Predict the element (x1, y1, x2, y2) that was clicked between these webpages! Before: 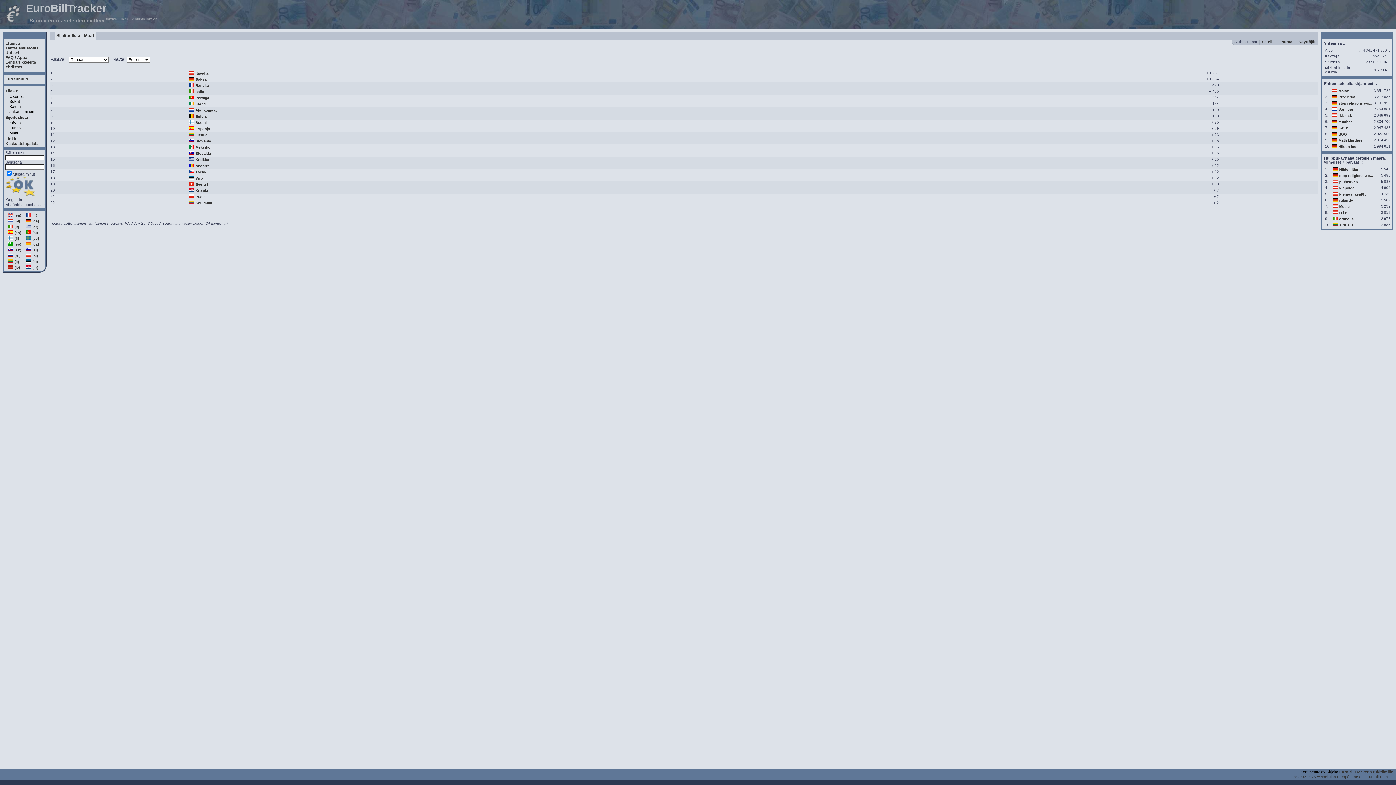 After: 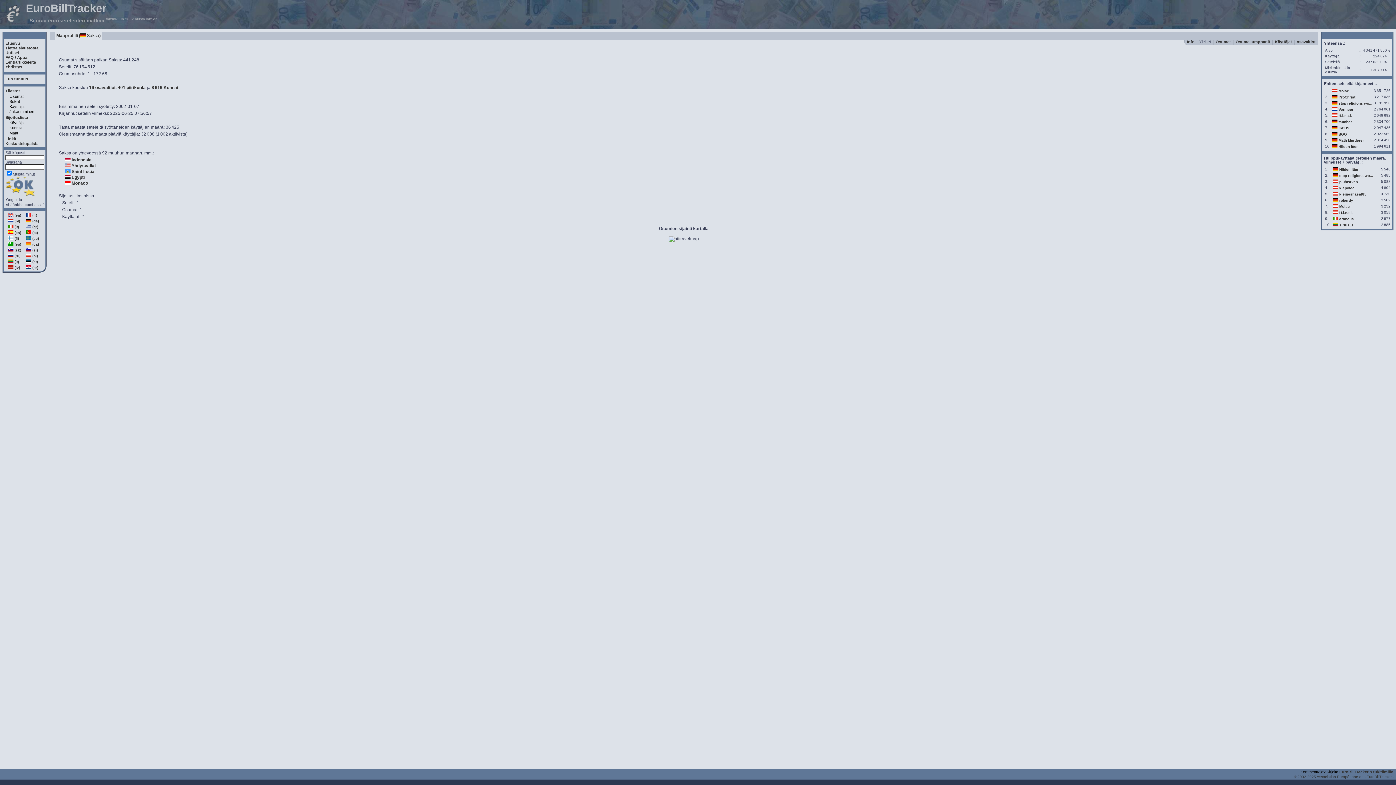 Action: bbox: (1332, 132, 1337, 136)